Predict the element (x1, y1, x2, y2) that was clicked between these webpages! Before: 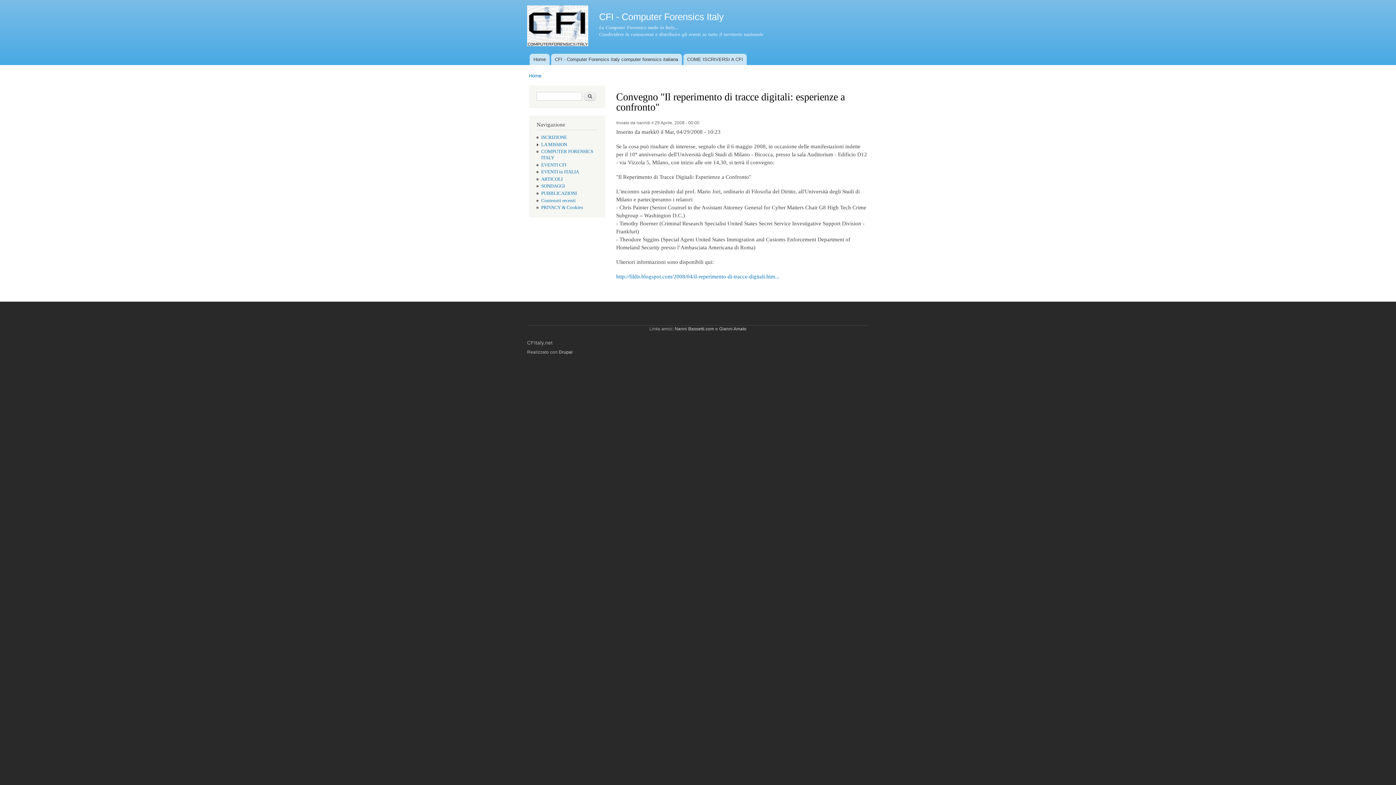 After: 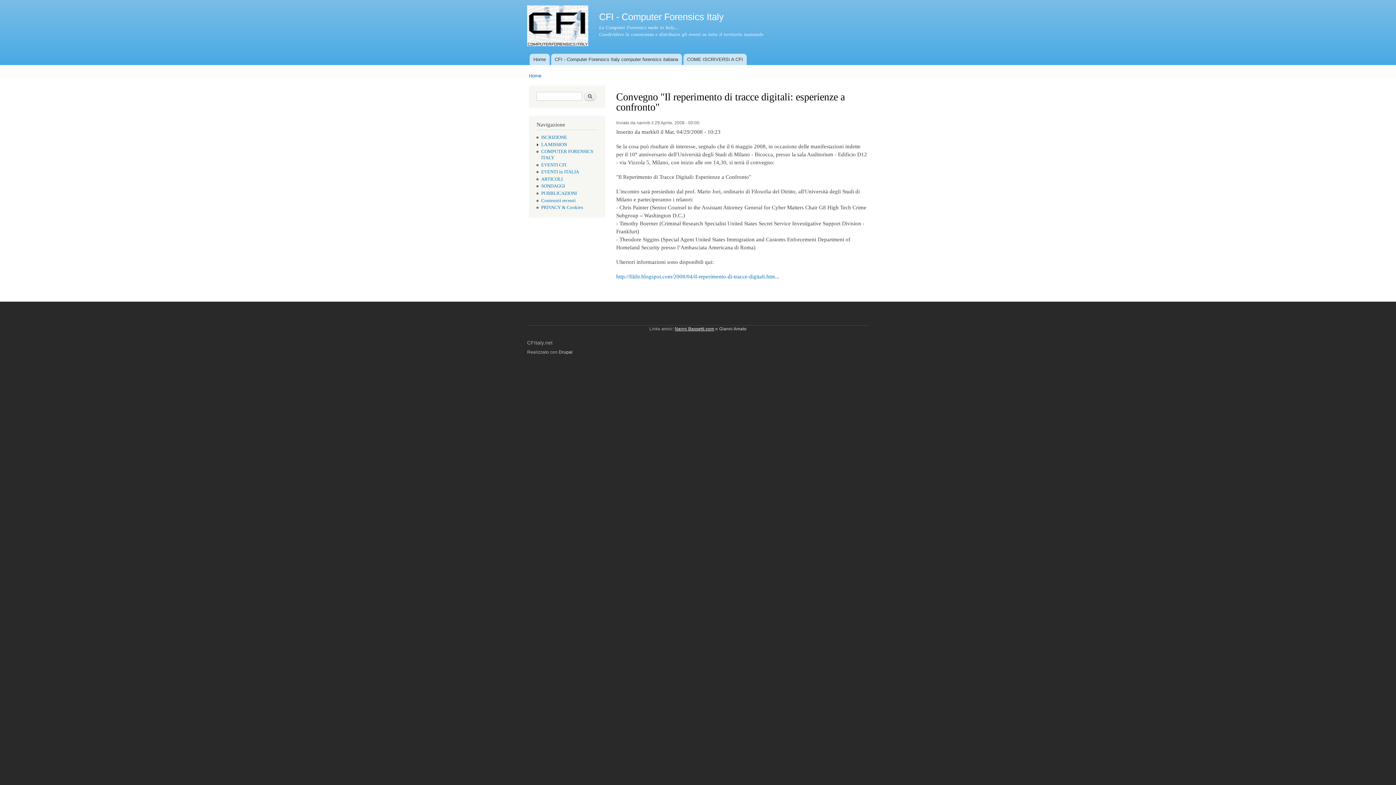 Action: bbox: (674, 326, 714, 331) label: Nanni Bassetti.com